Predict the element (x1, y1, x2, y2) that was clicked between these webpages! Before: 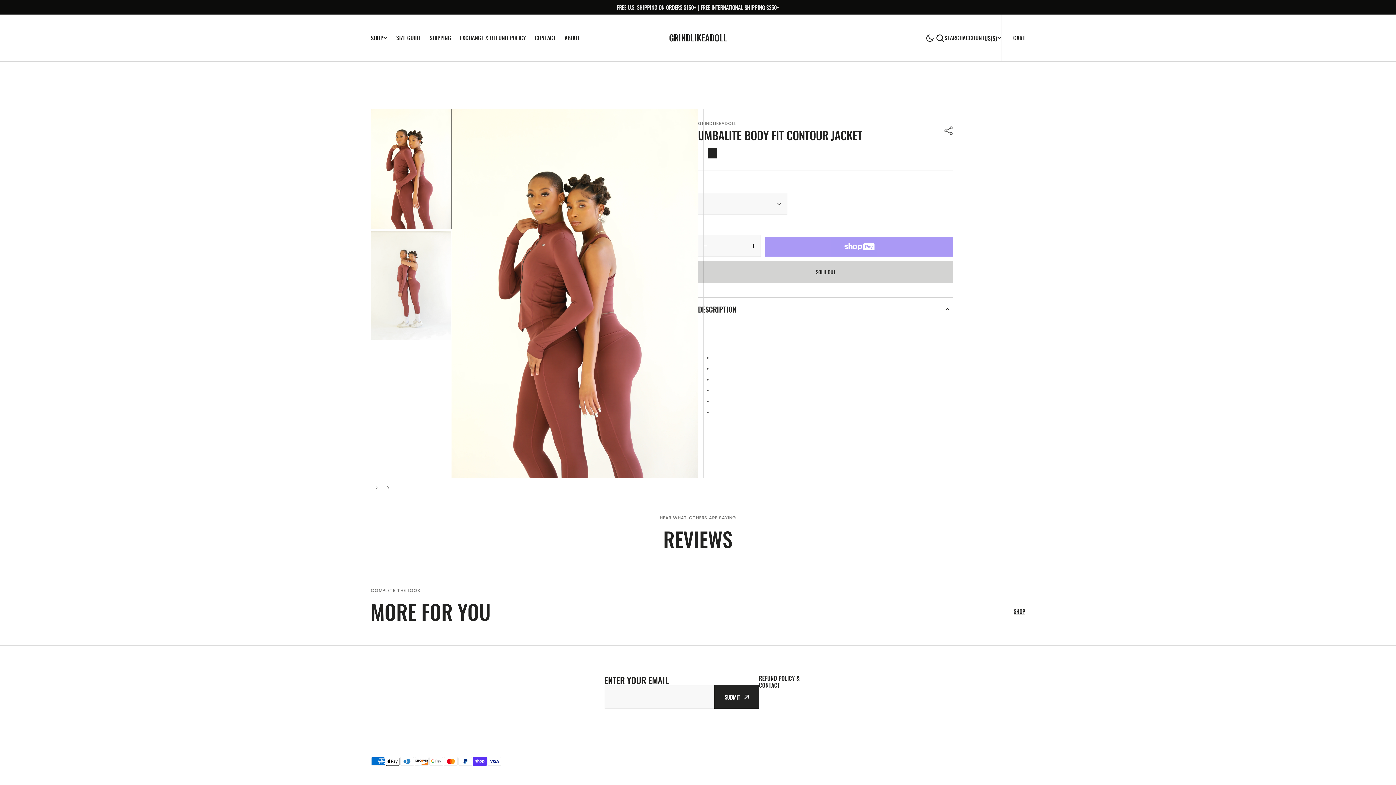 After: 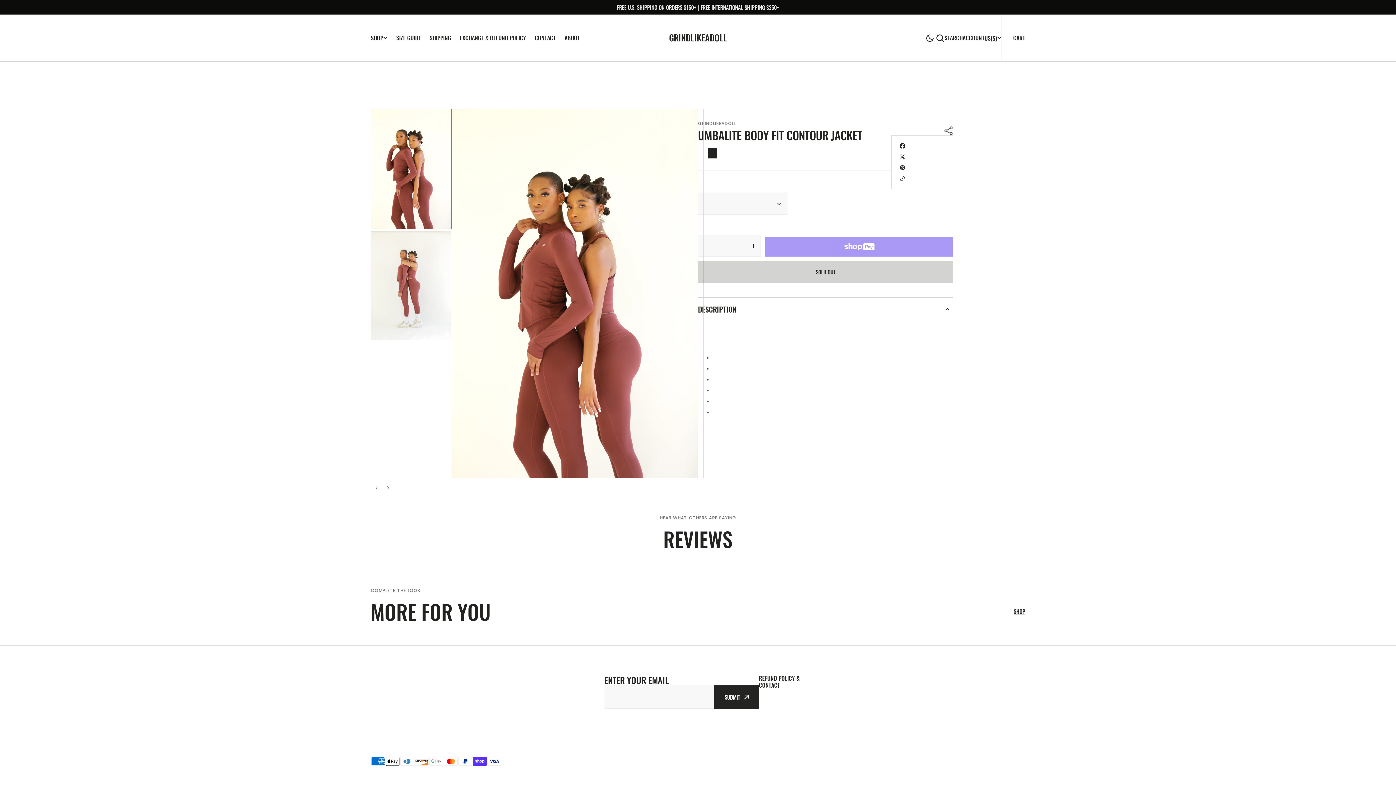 Action: label: list bbox: (944, 126, 953, 135)